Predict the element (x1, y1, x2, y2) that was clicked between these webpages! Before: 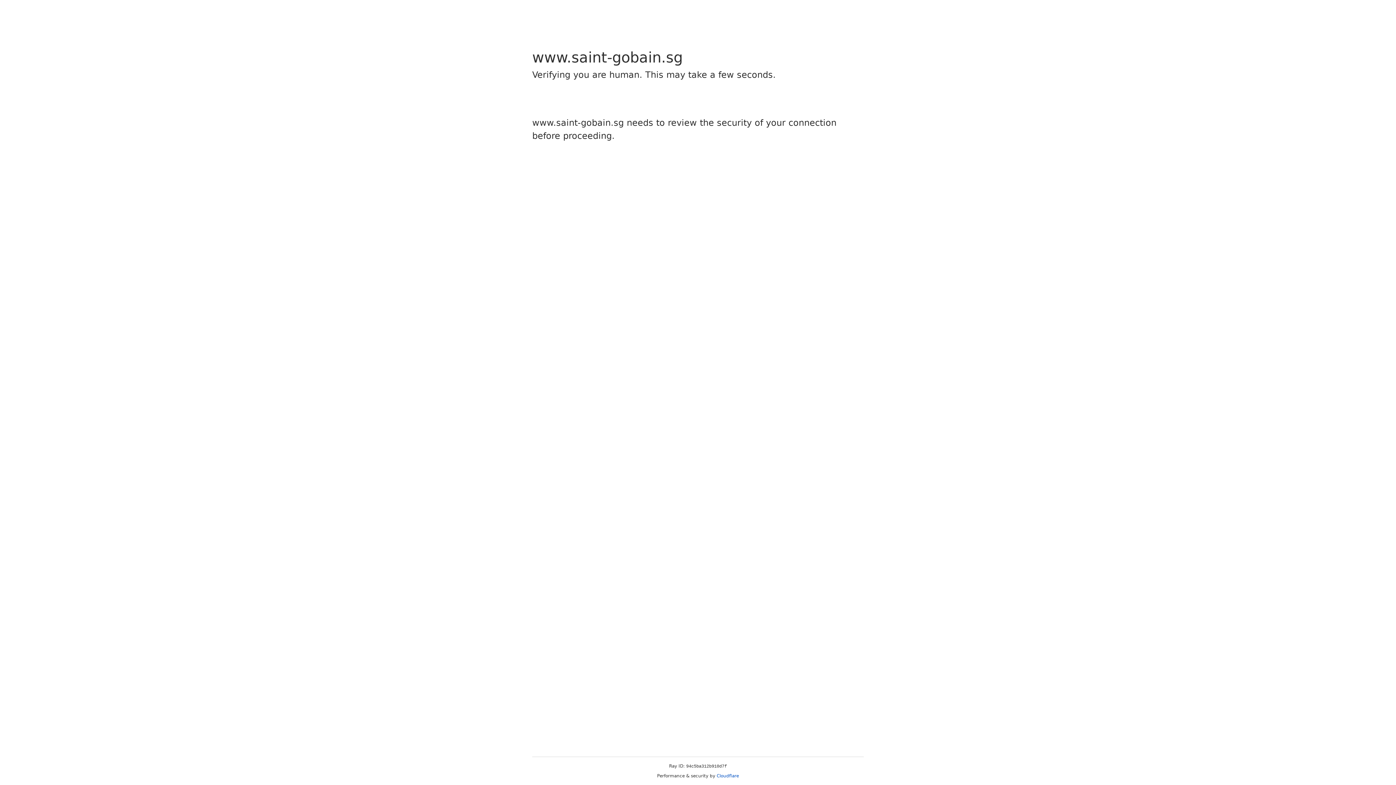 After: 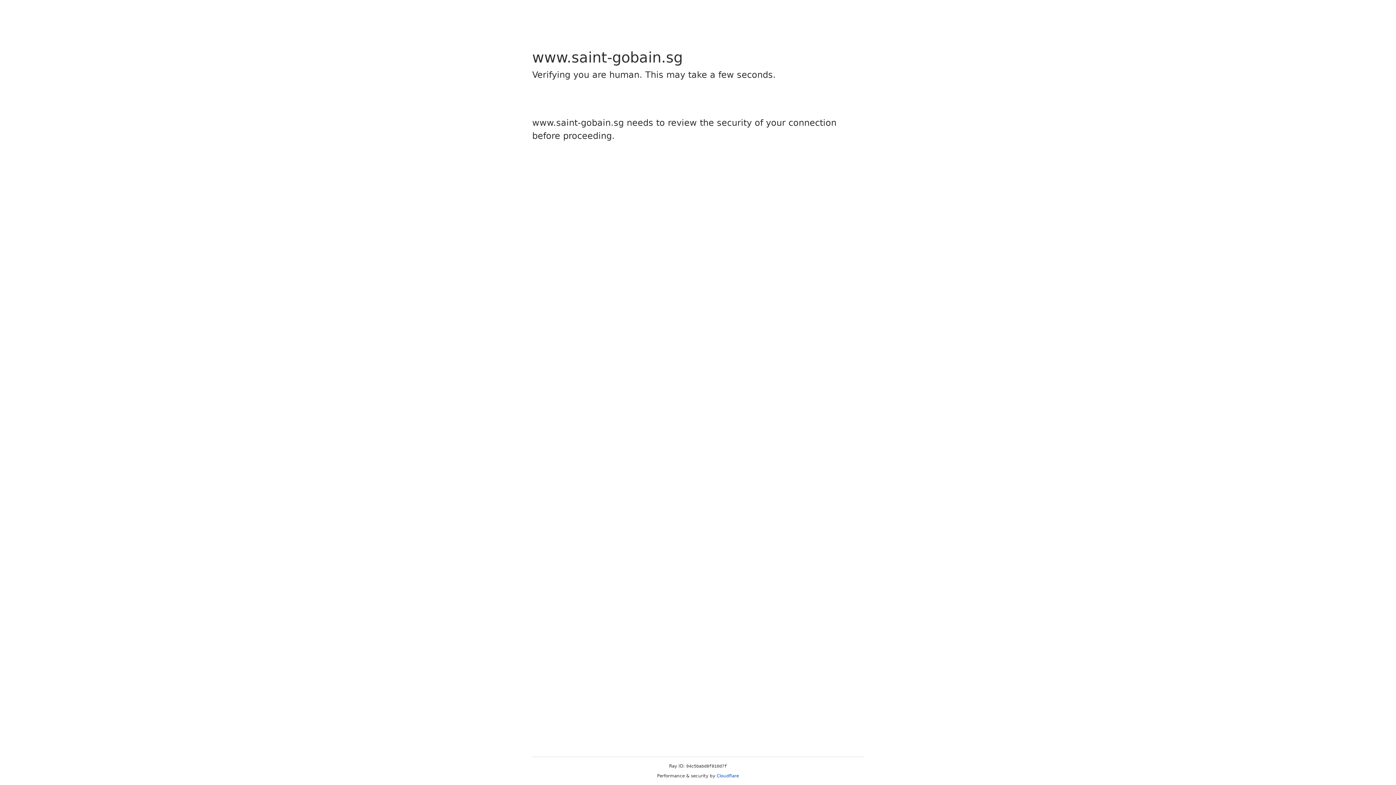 Action: bbox: (716, 773, 739, 778) label: Cloudflare